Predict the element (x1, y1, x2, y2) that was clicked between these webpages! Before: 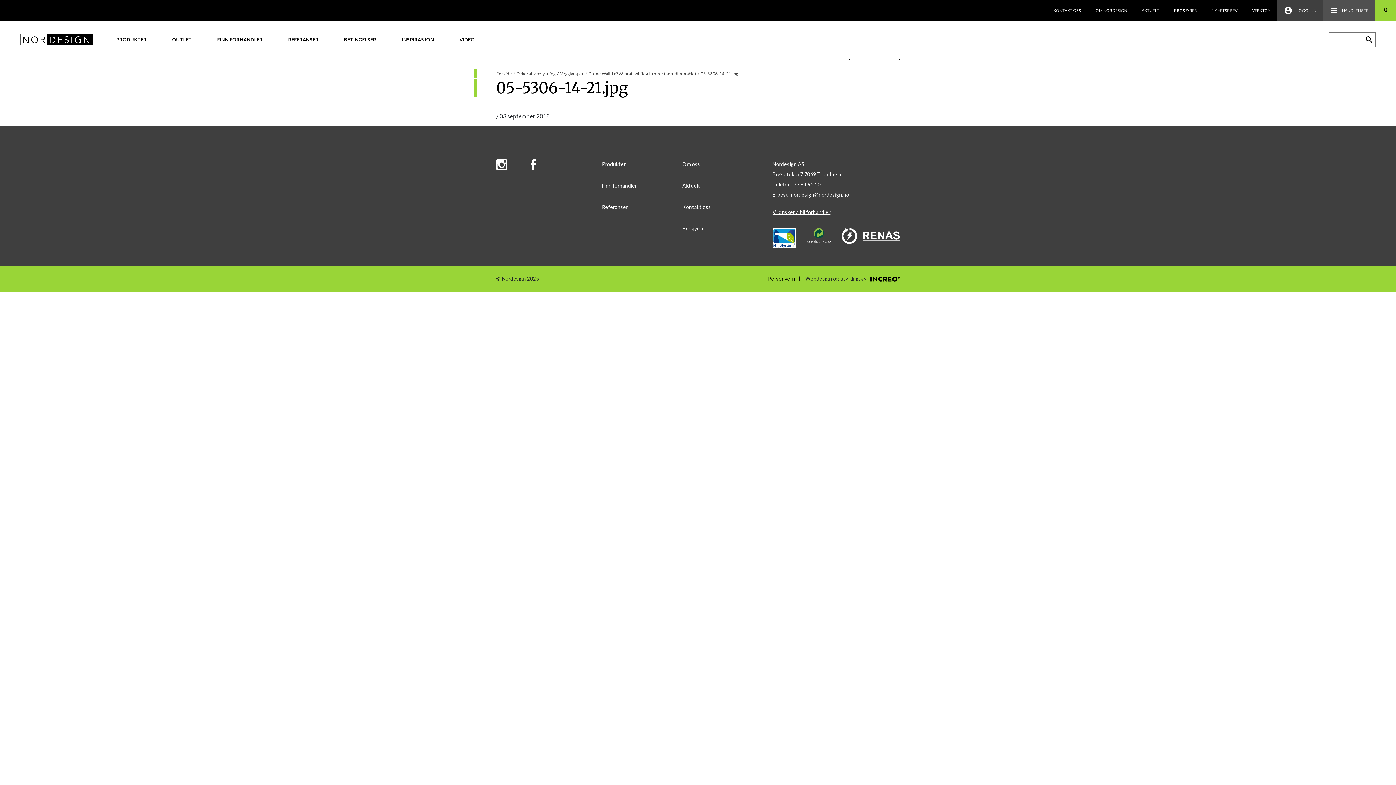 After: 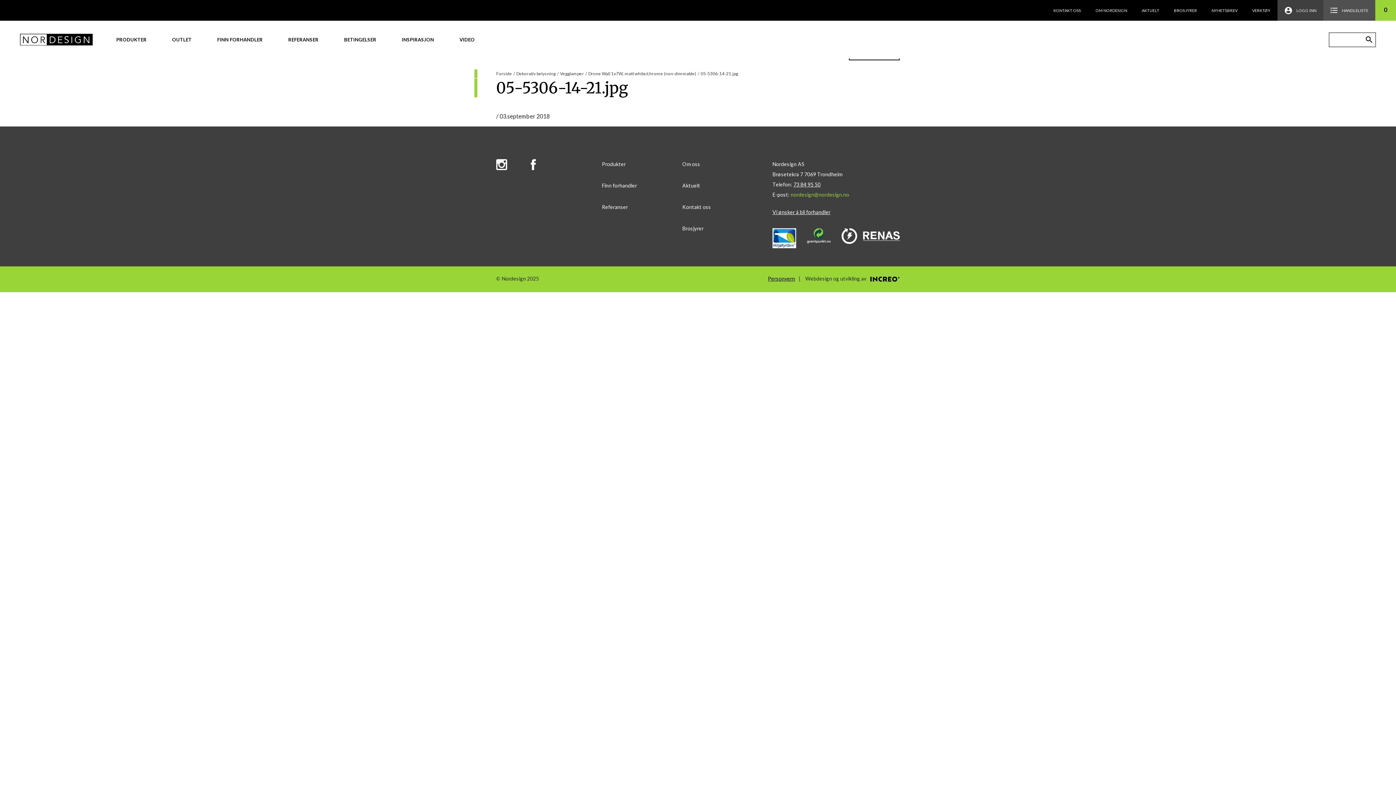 Action: label: nordesign@nordesign.no bbox: (791, 191, 849, 197)